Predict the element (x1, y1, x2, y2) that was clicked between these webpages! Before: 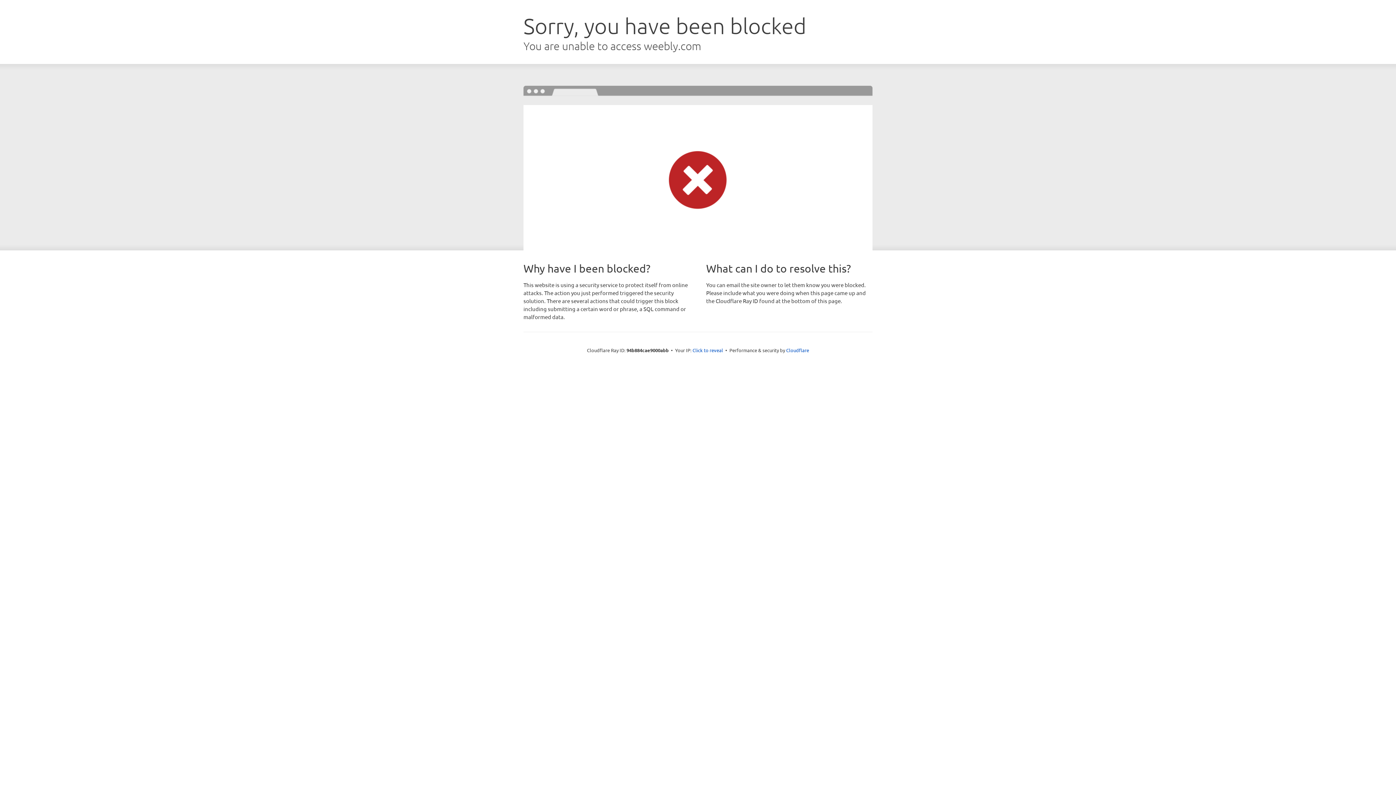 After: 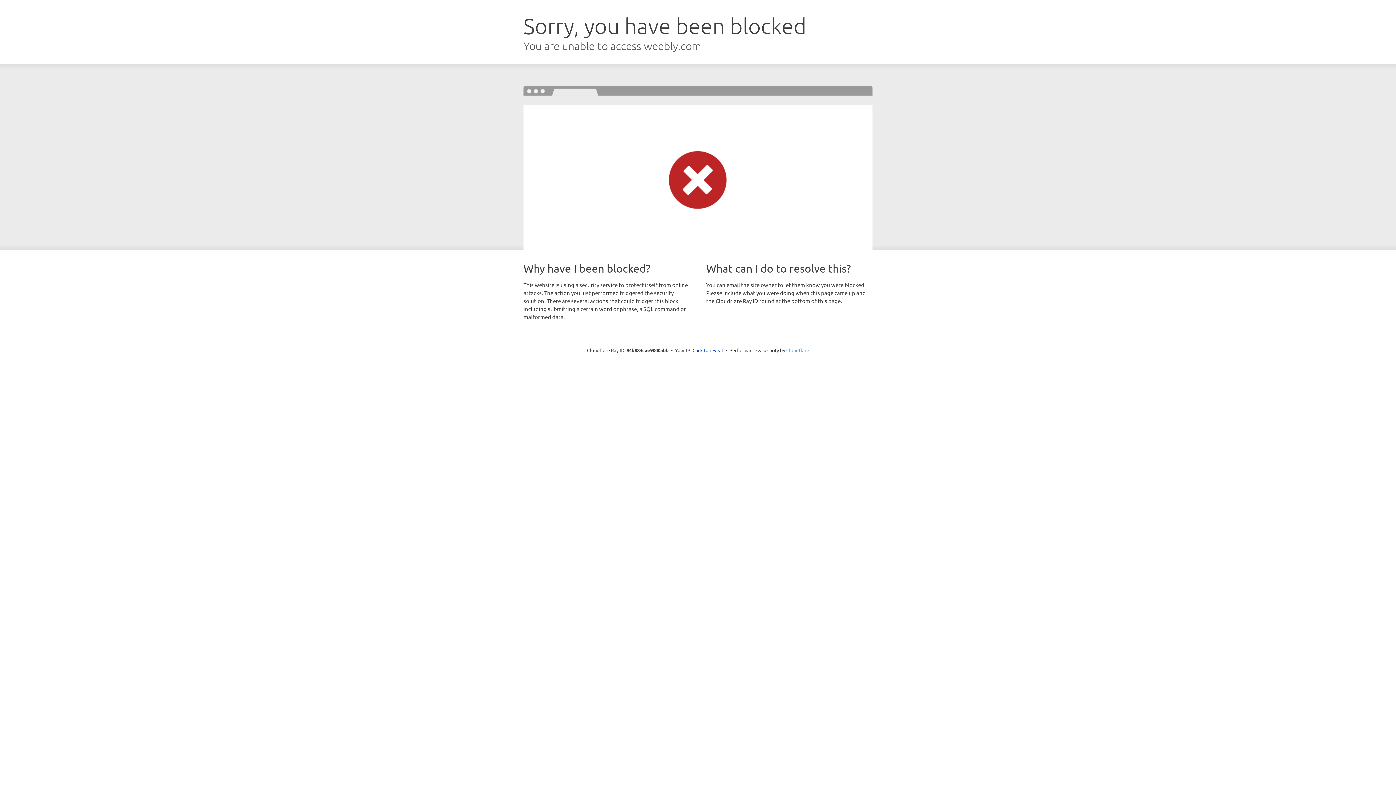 Action: label: Cloudflare bbox: (786, 347, 809, 353)